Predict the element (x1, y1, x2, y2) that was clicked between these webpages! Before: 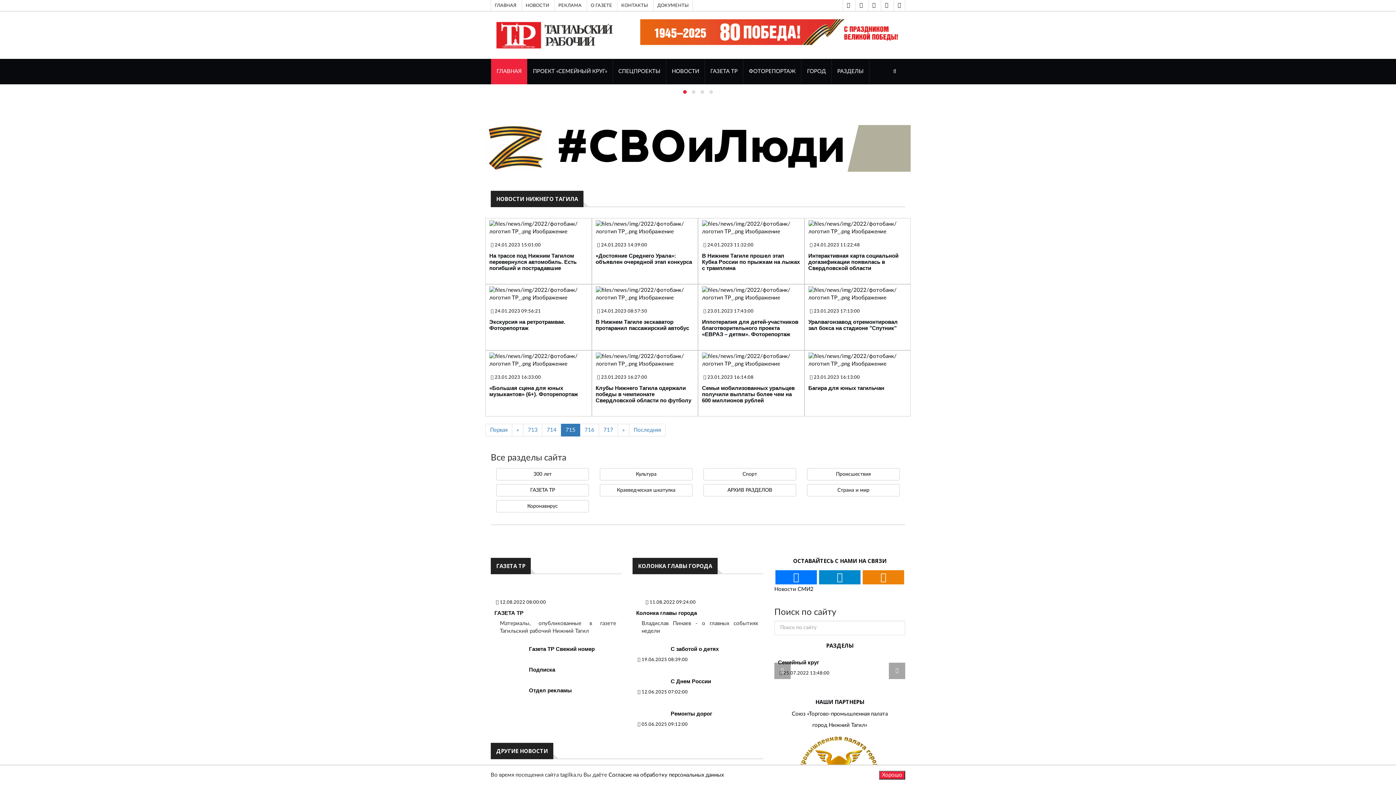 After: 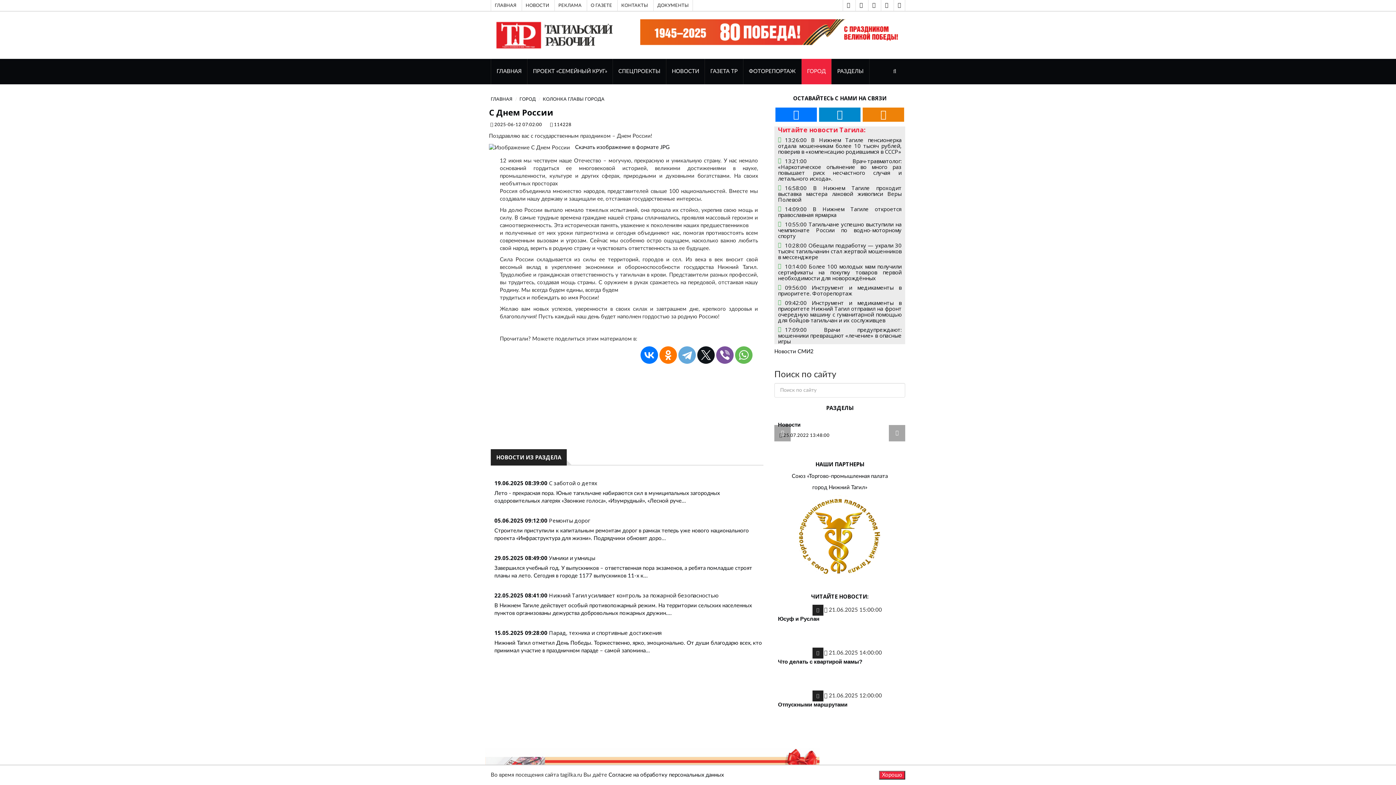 Action: label: С Днем России bbox: (670, 678, 711, 684)